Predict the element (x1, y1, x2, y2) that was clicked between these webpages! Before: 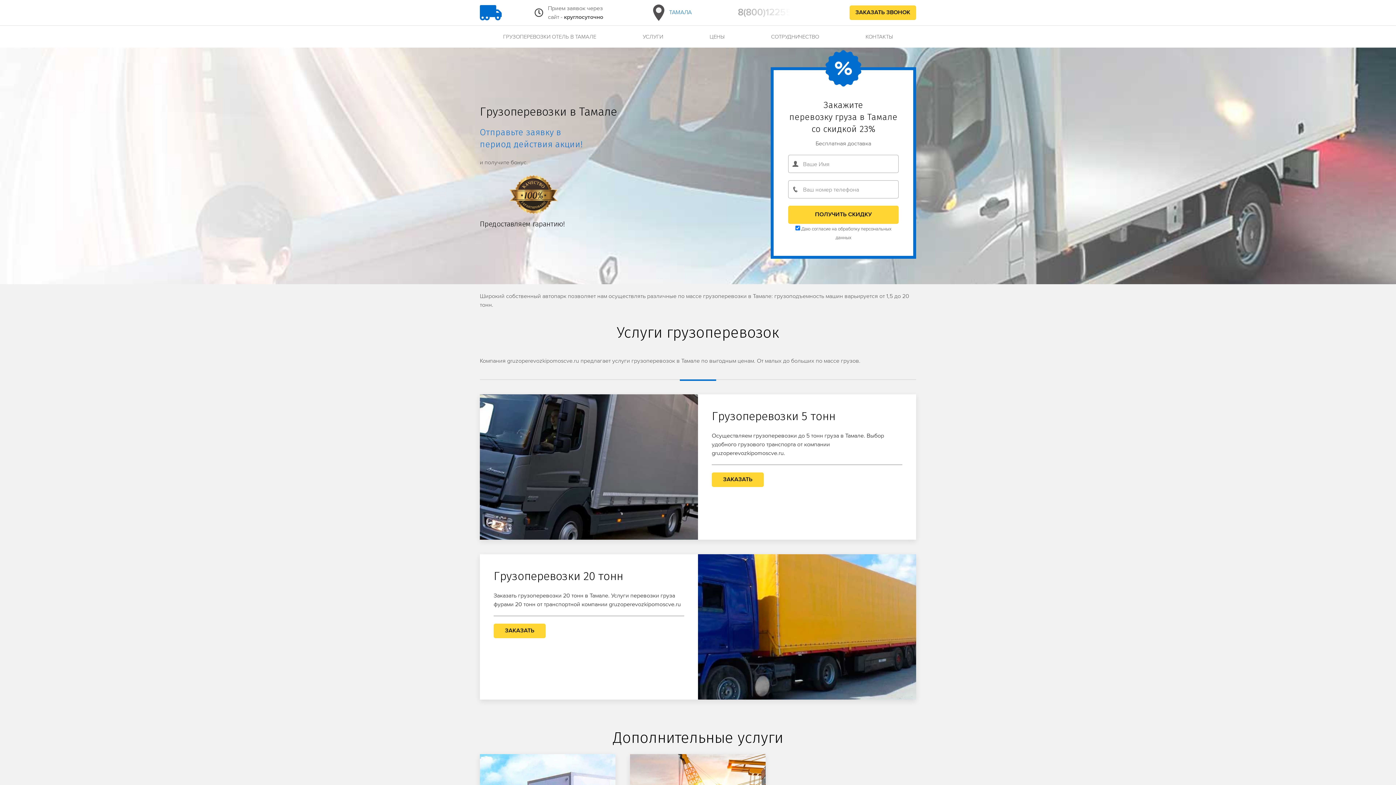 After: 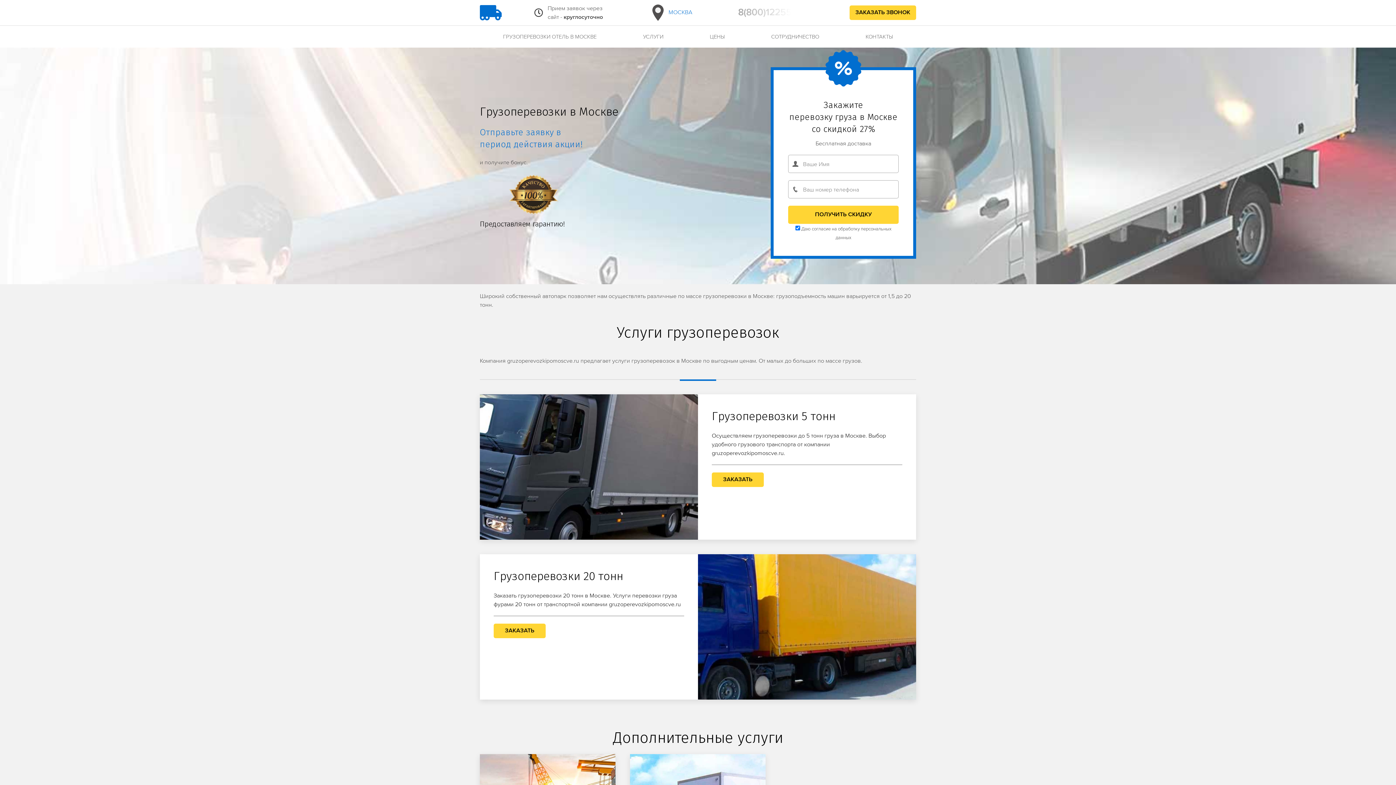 Action: bbox: (480, 6, 501, 16)